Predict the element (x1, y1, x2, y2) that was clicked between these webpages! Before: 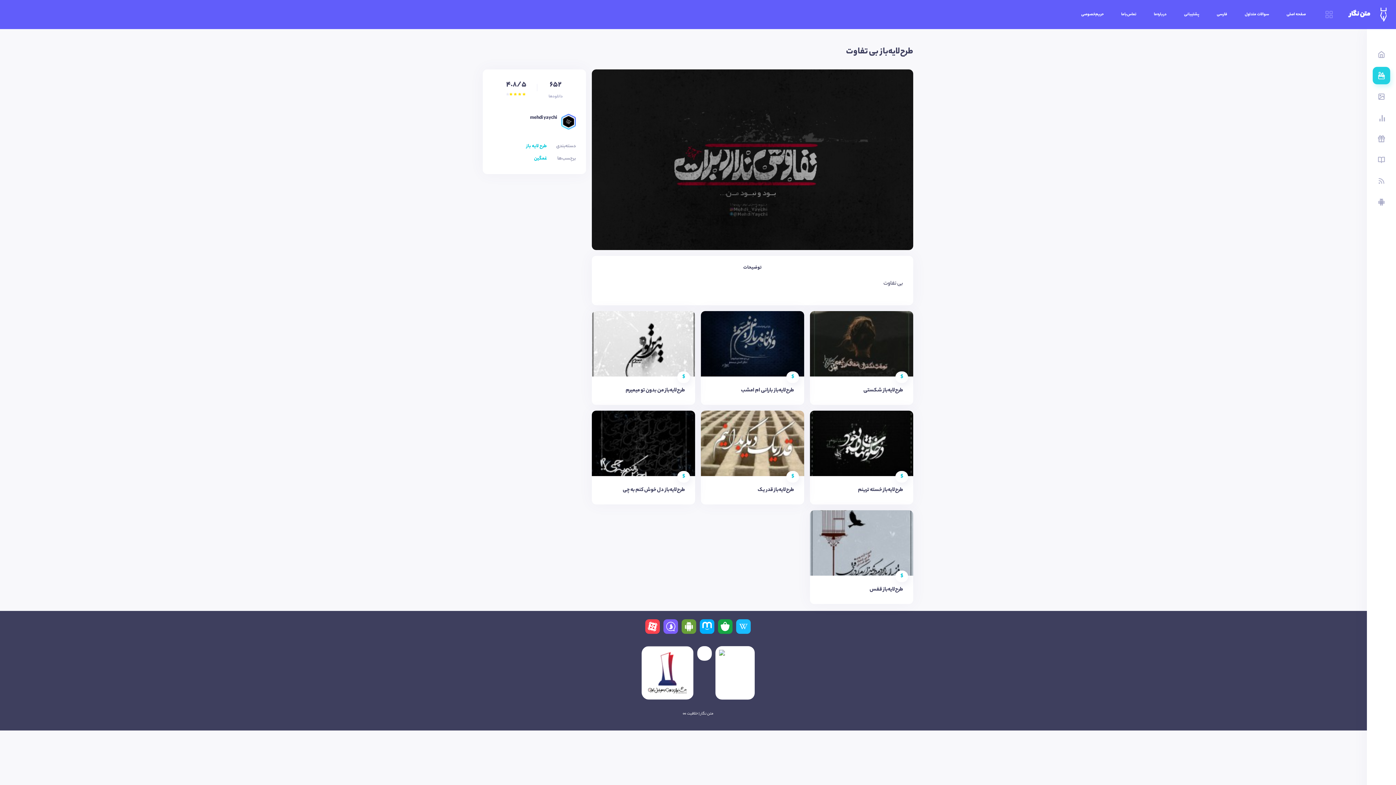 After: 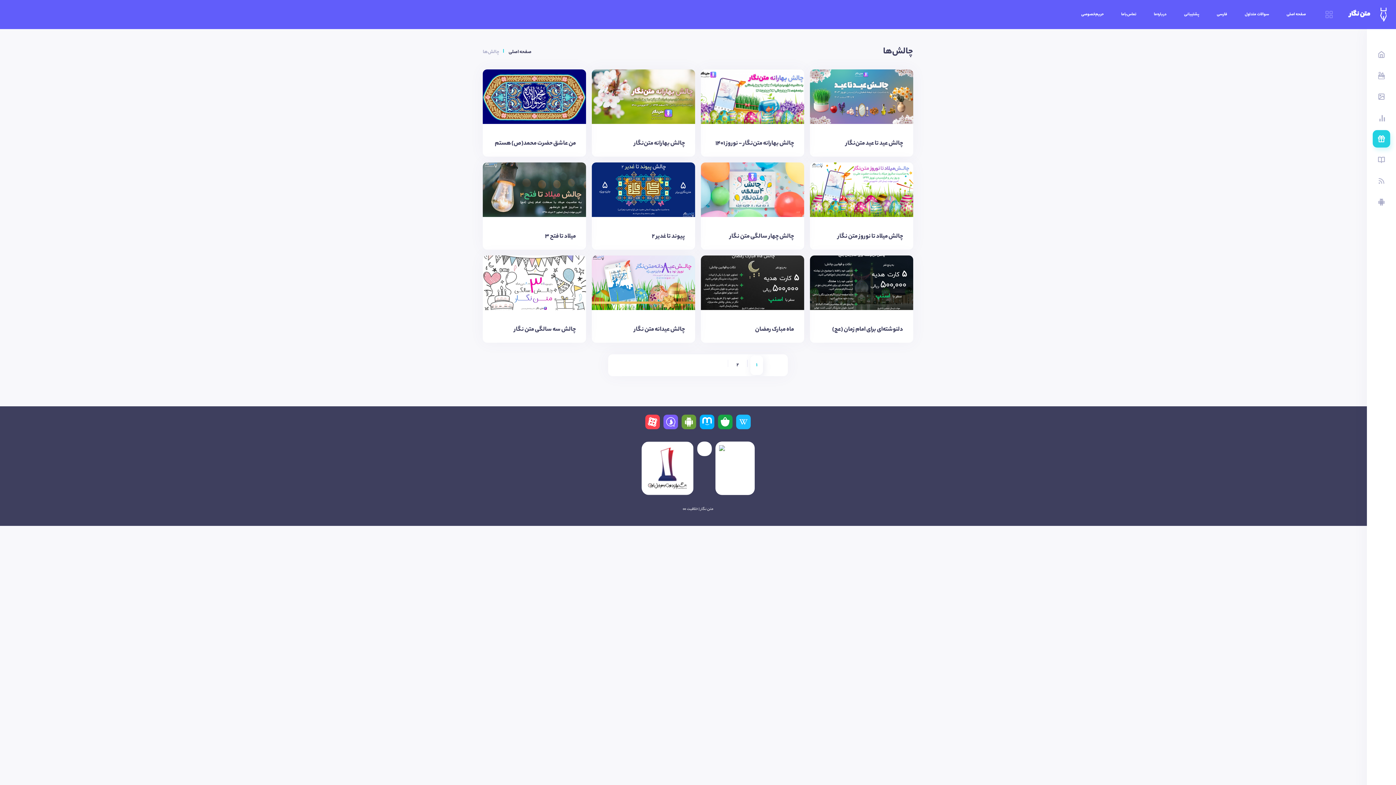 Action: bbox: (1373, 130, 1390, 147)